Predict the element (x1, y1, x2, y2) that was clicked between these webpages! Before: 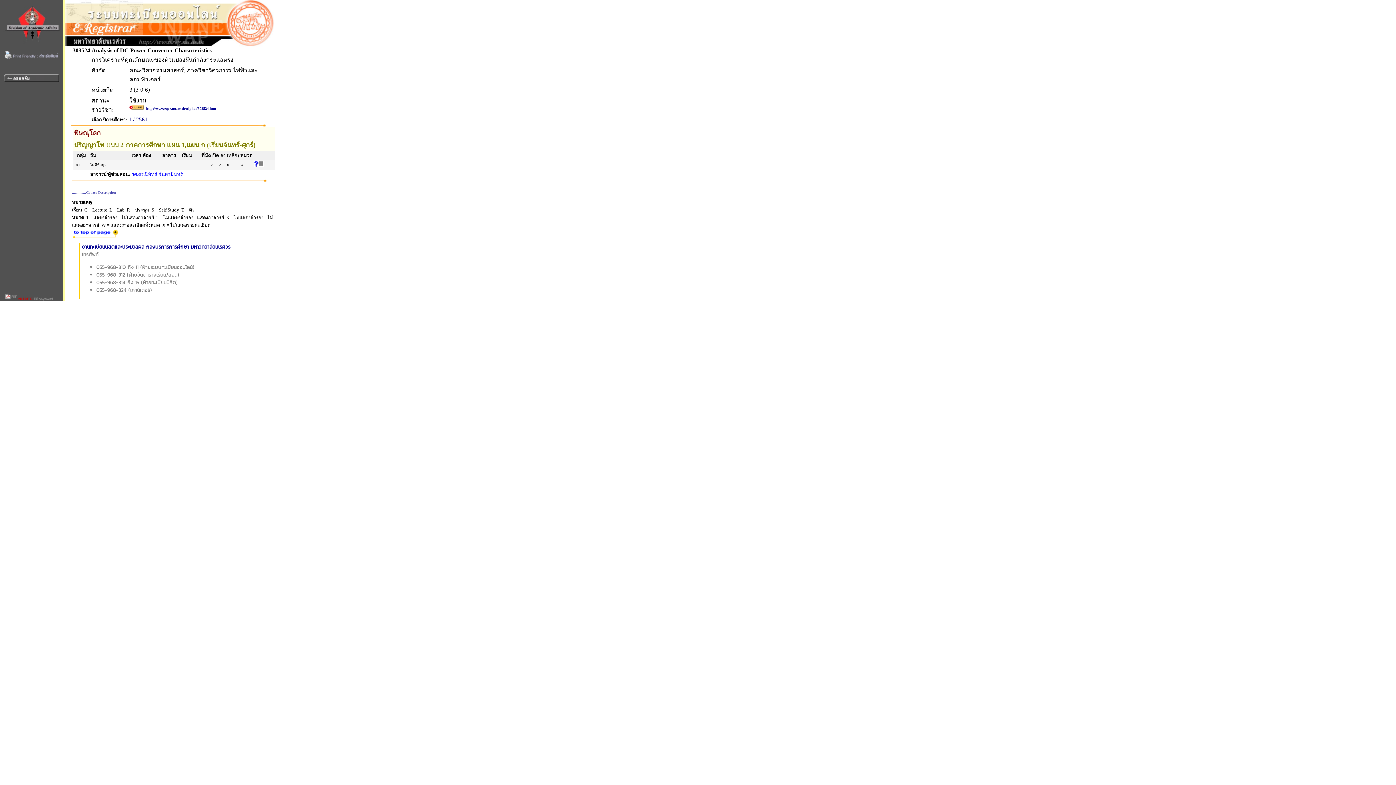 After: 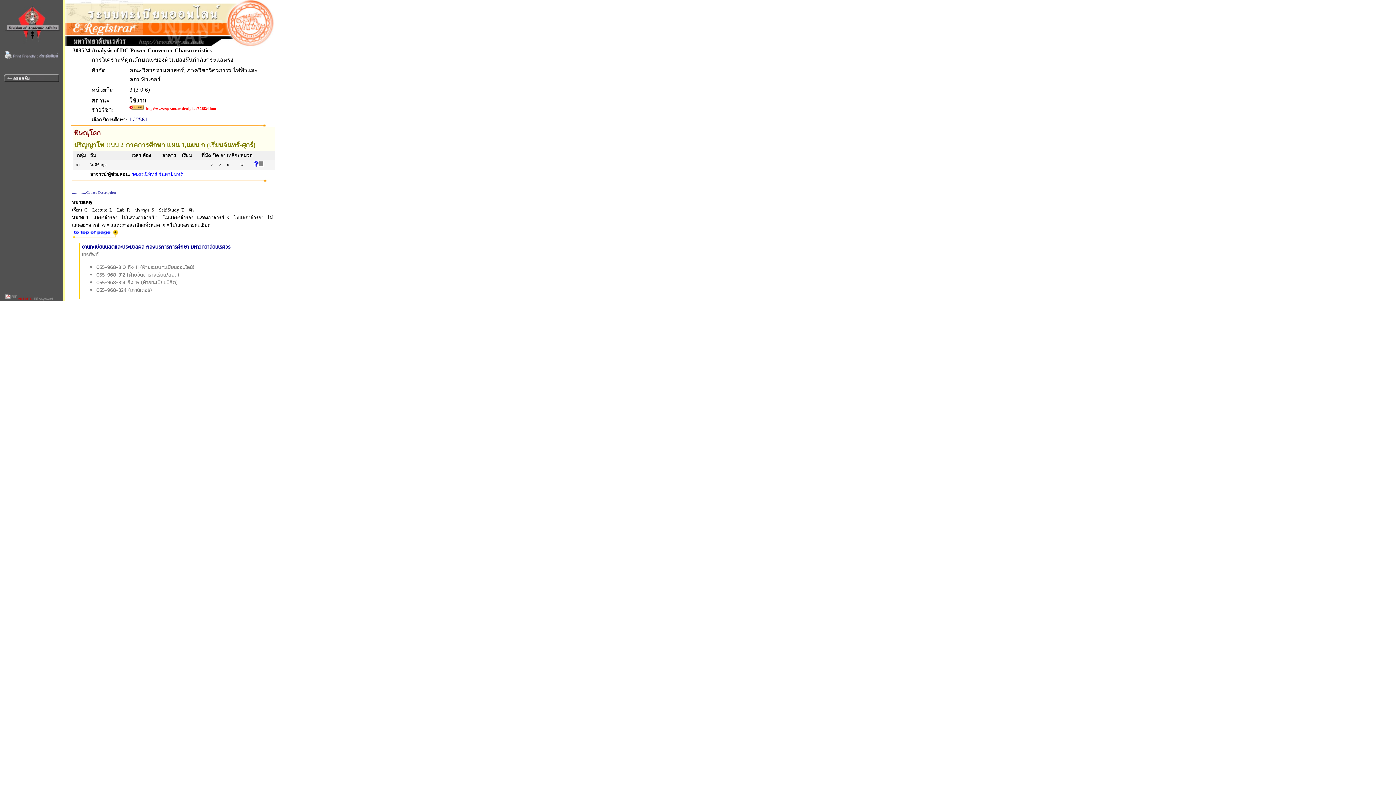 Action: bbox: (129, 104, 216, 110) label:   http://www.ecpe.nu.ac.th/niphat/303524.htm